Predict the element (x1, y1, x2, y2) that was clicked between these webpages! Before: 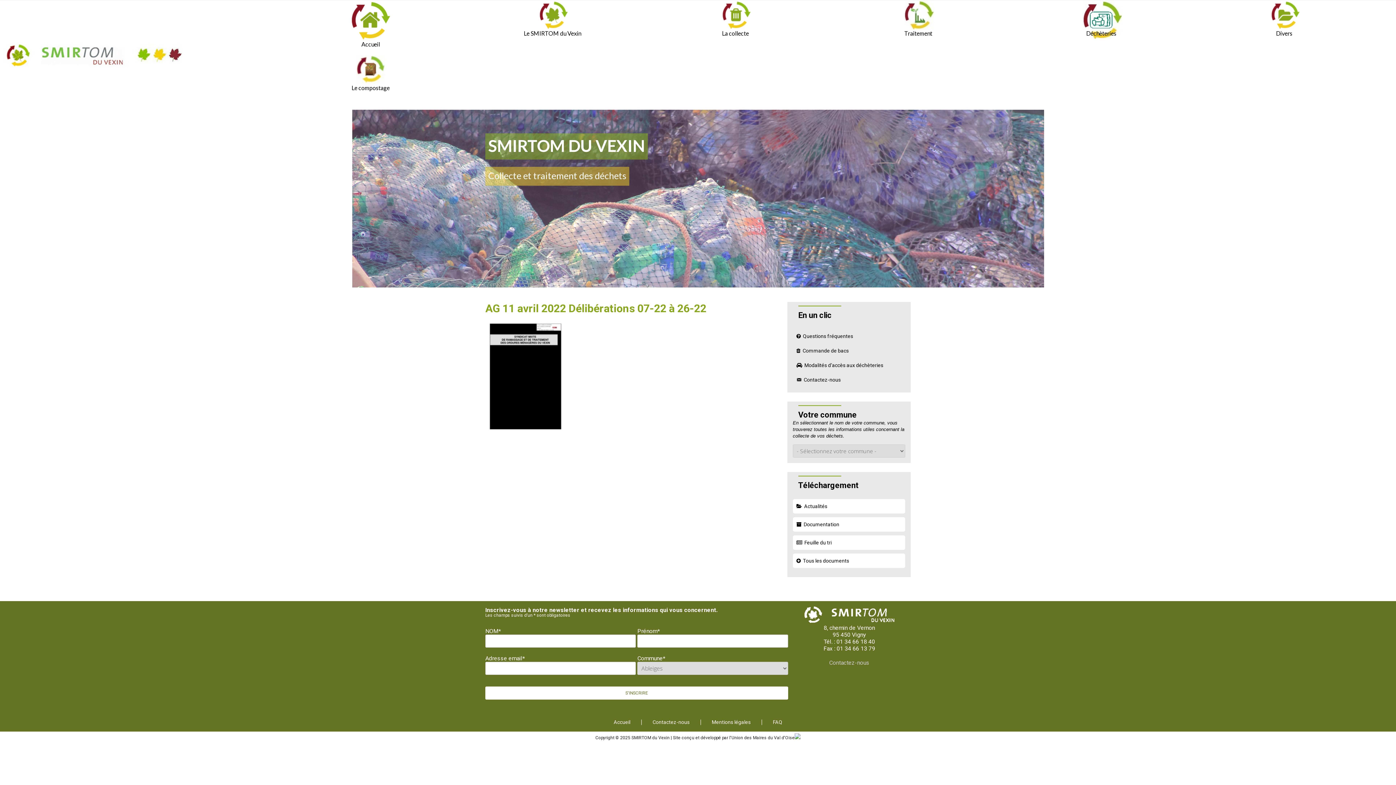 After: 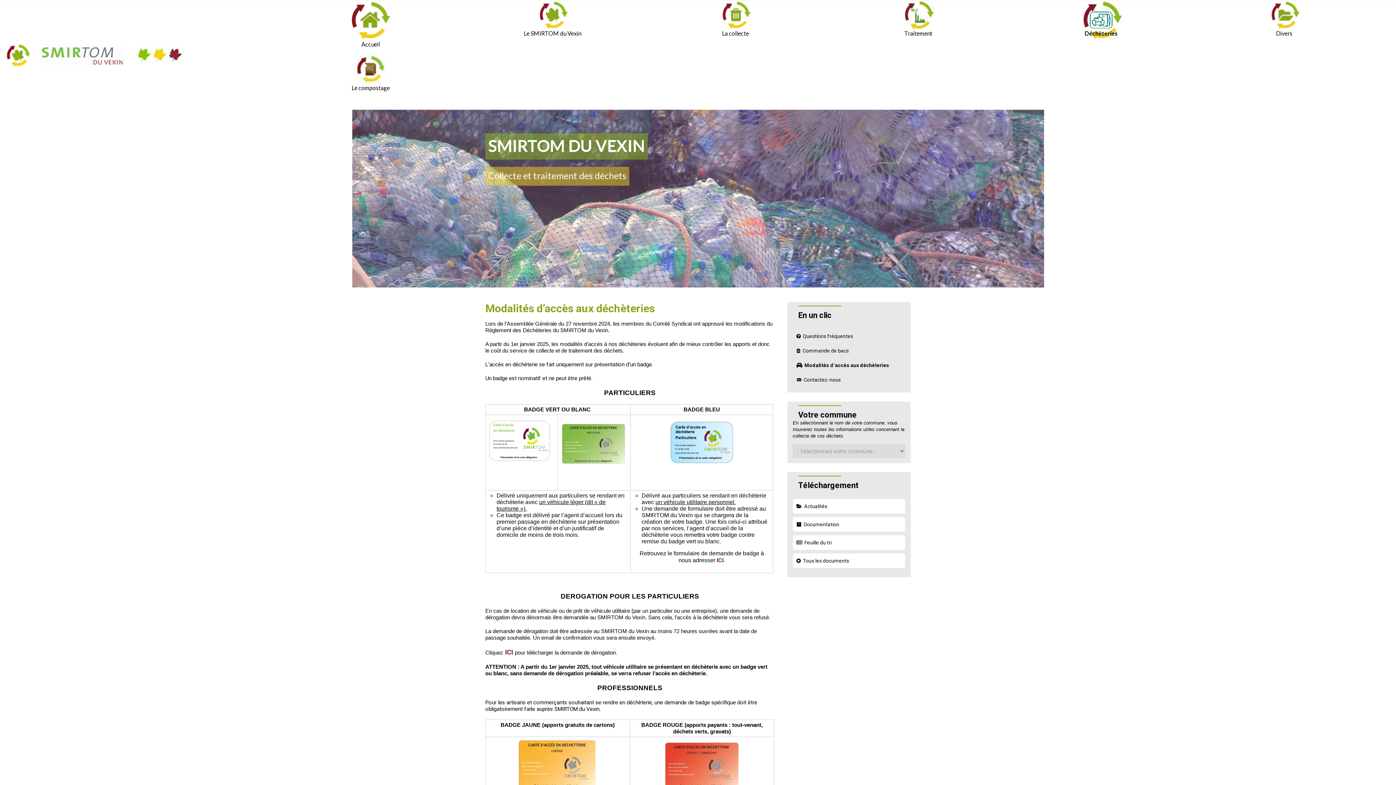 Action: bbox: (792, 358, 905, 372) label: Modalités d’accès aux déchèteries